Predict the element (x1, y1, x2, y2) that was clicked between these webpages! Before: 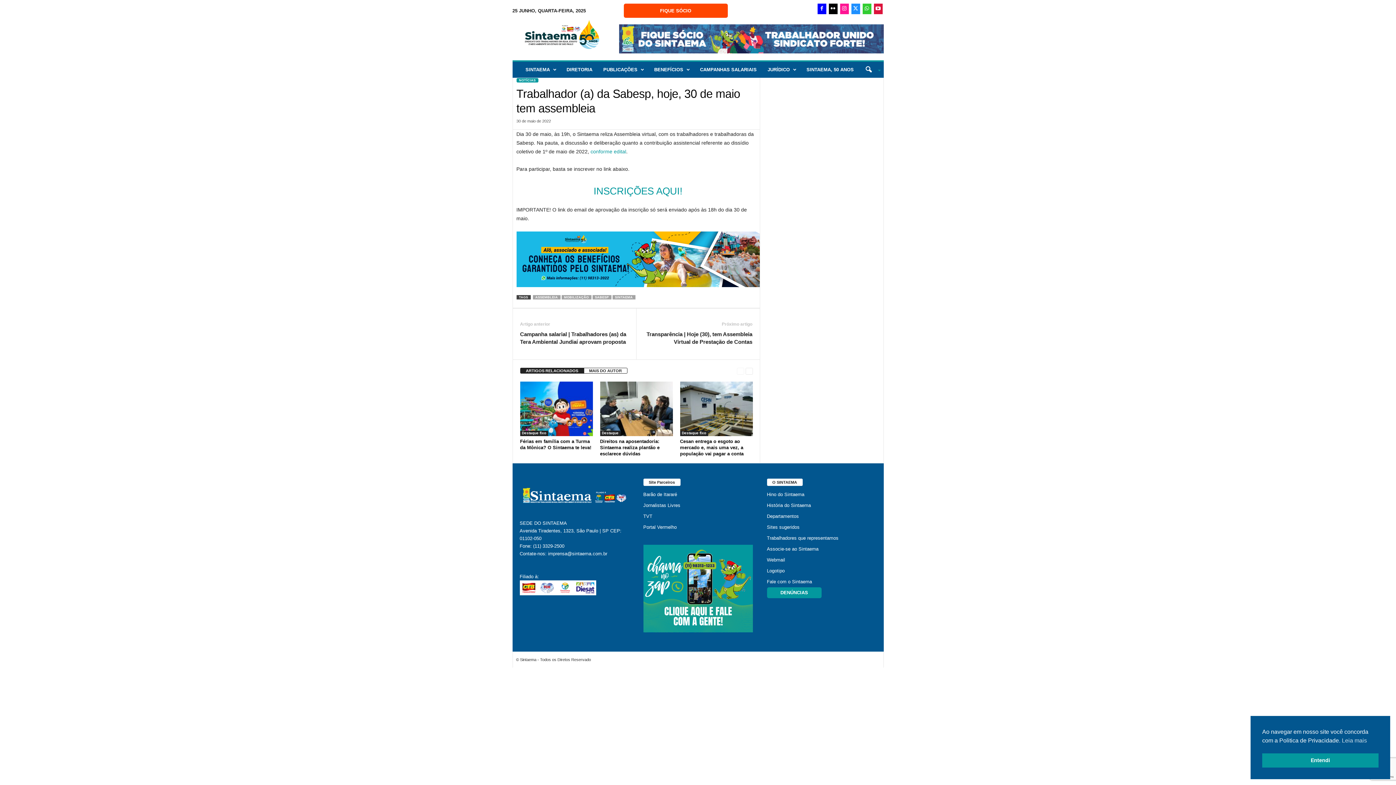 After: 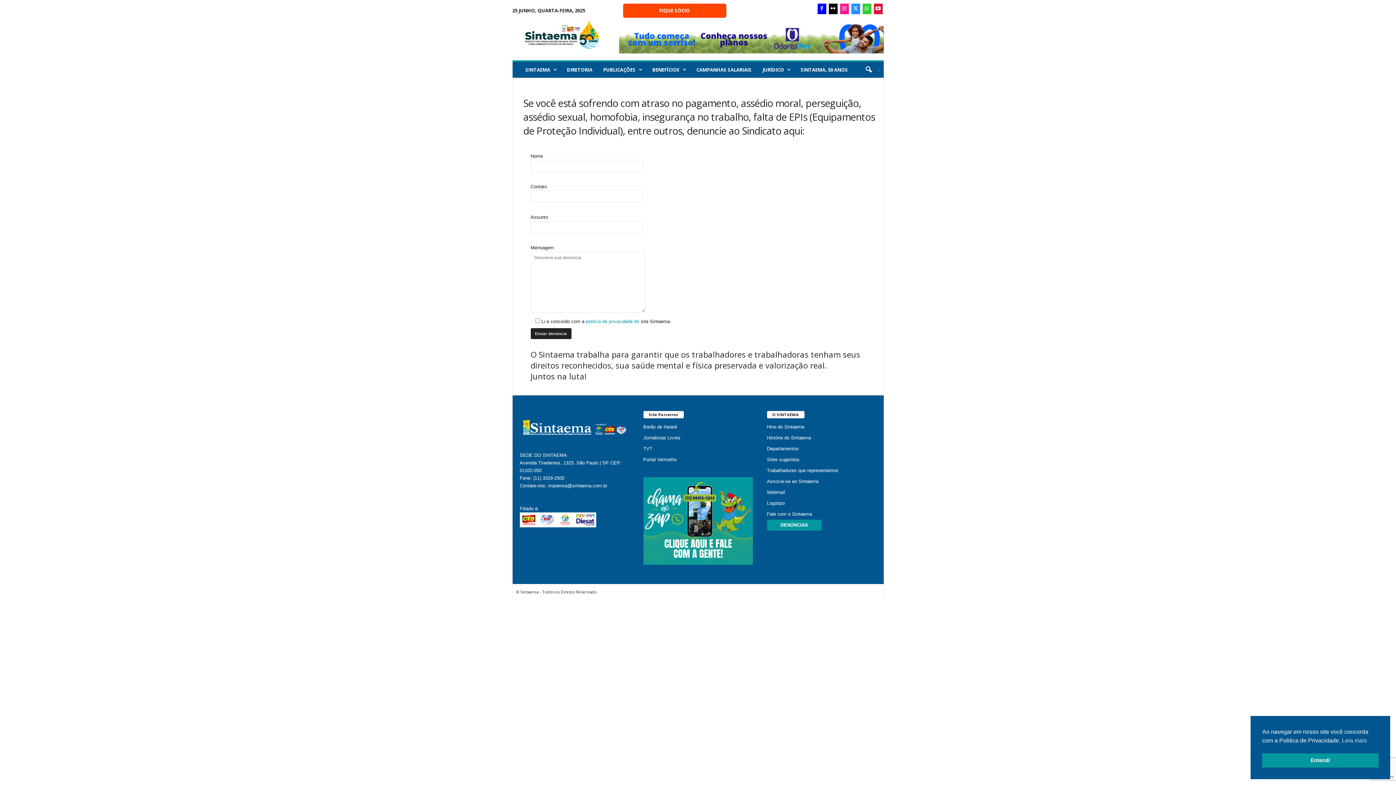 Action: bbox: (767, 587, 876, 598) label: DENÚNCIAS